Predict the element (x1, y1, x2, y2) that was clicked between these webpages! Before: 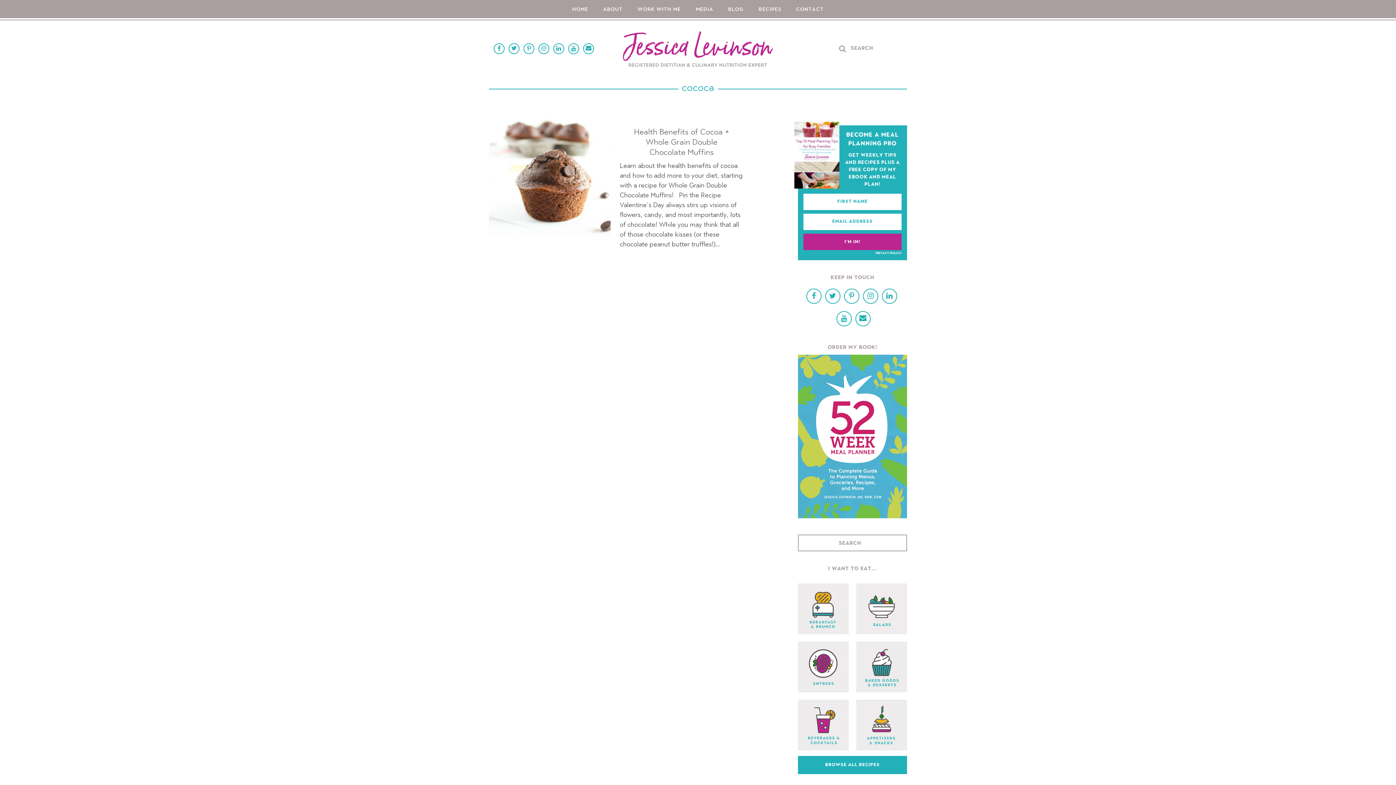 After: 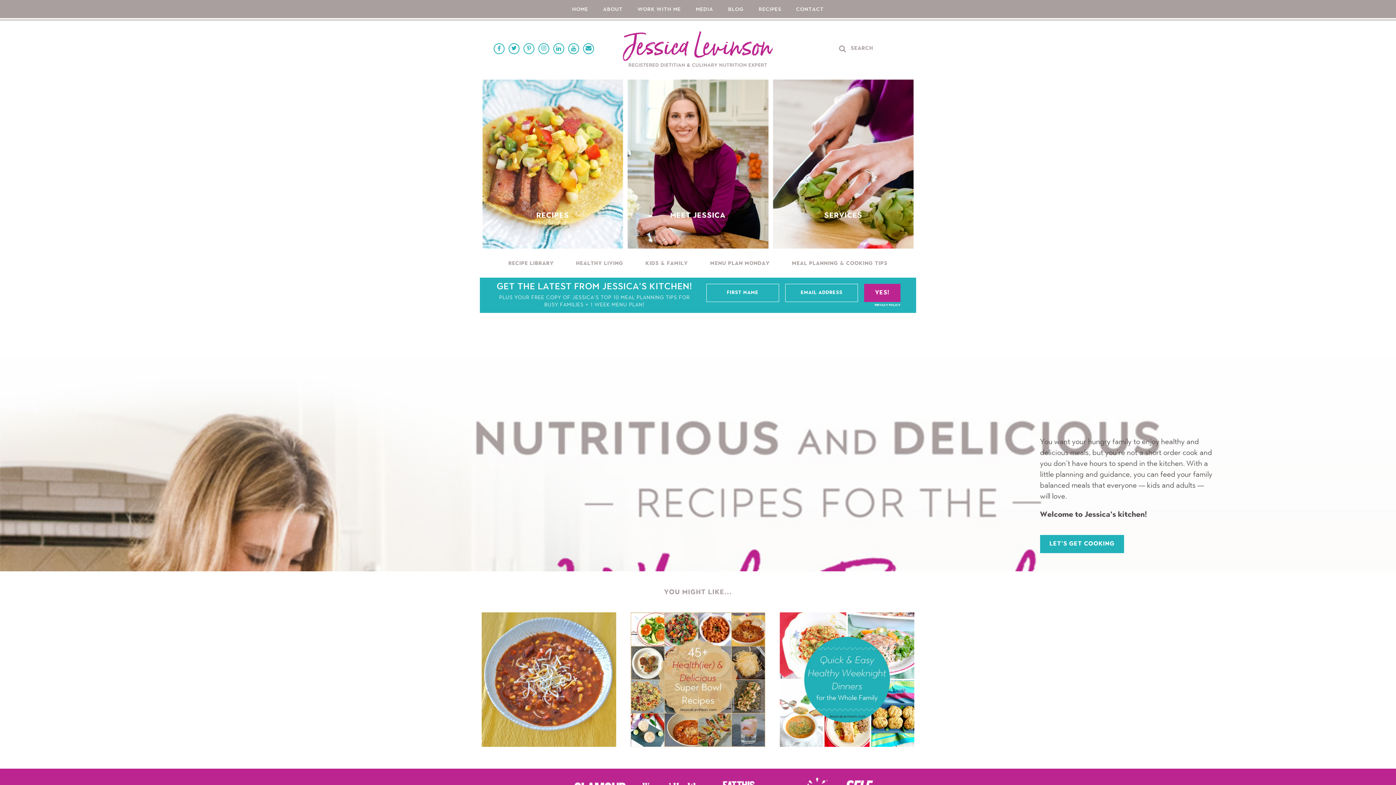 Action: bbox: (622, 31, 773, 68)